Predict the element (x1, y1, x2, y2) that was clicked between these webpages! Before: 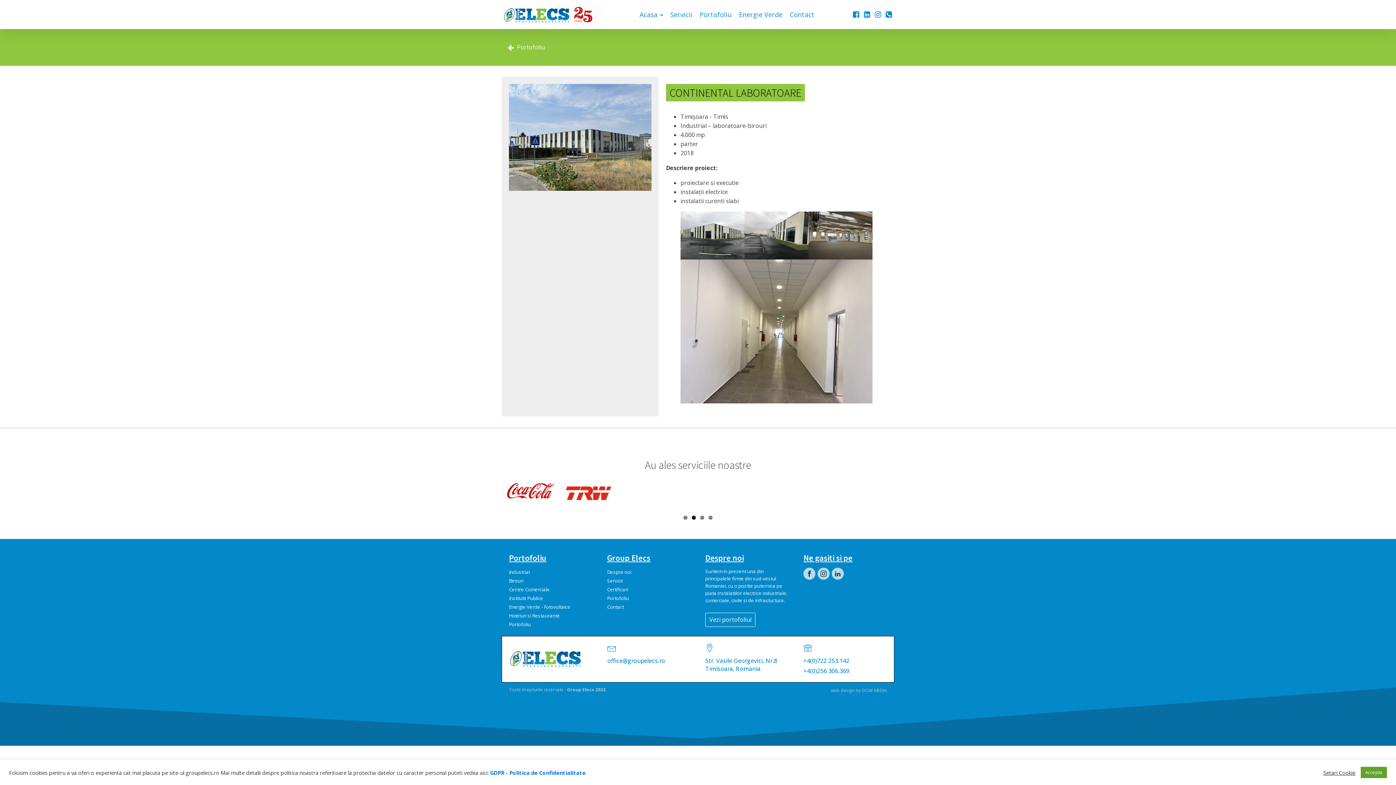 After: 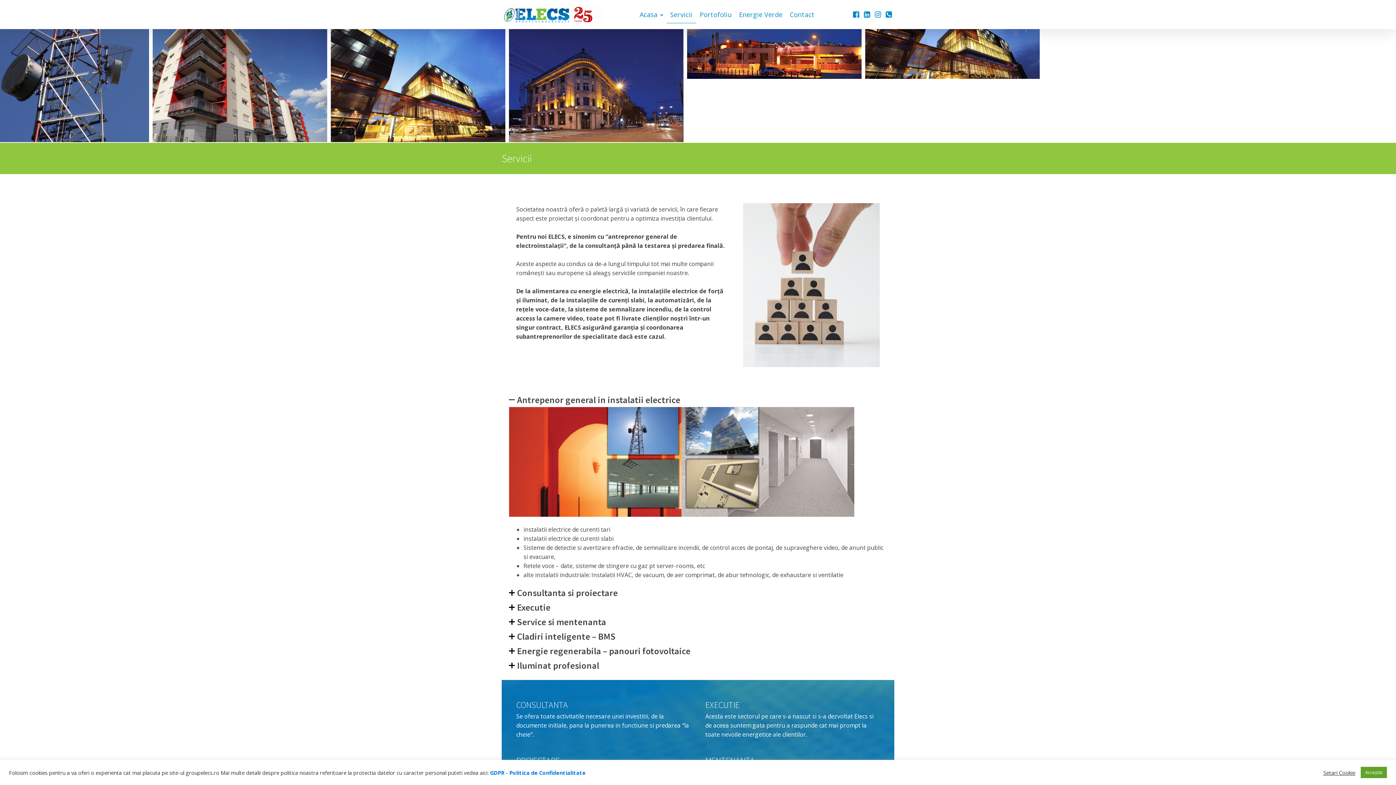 Action: label: Servicii bbox: (607, 576, 631, 585)